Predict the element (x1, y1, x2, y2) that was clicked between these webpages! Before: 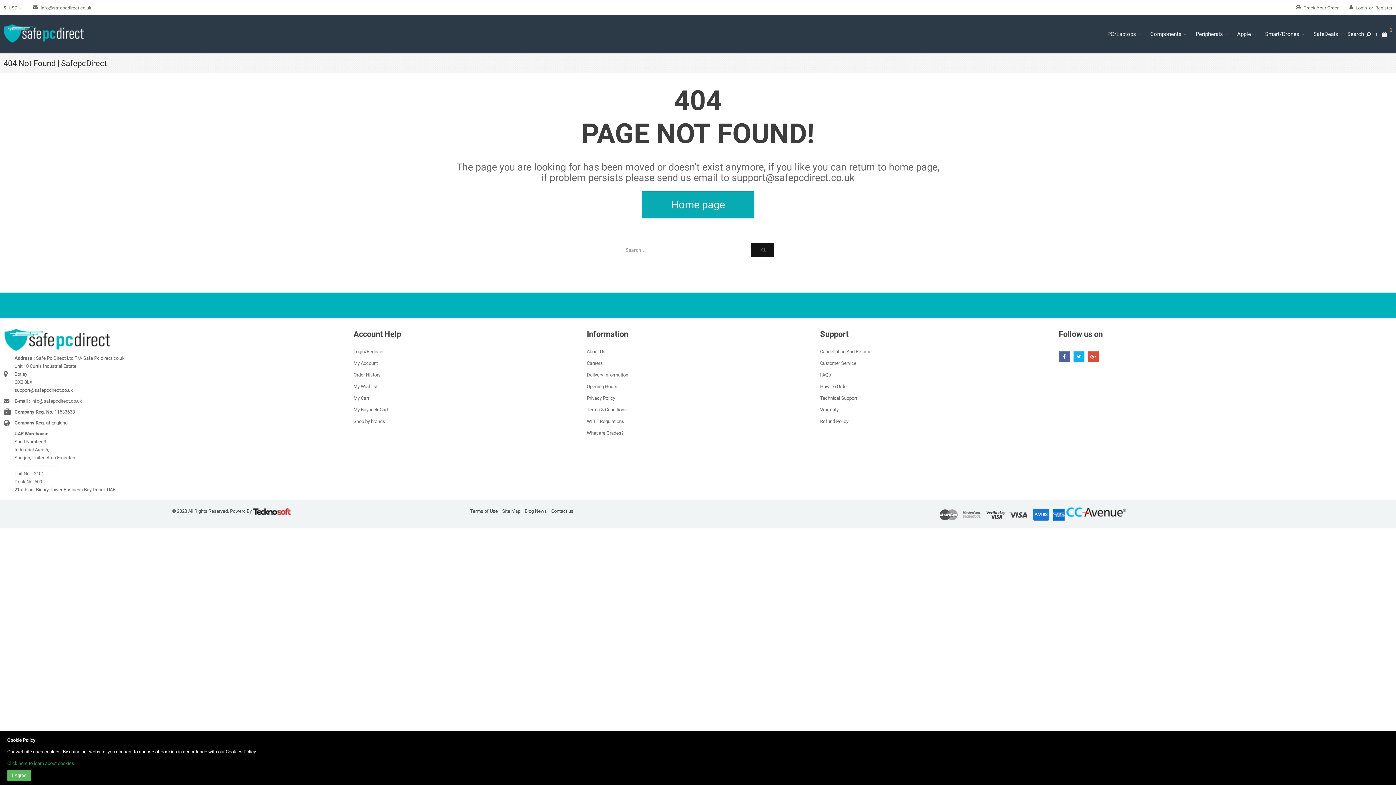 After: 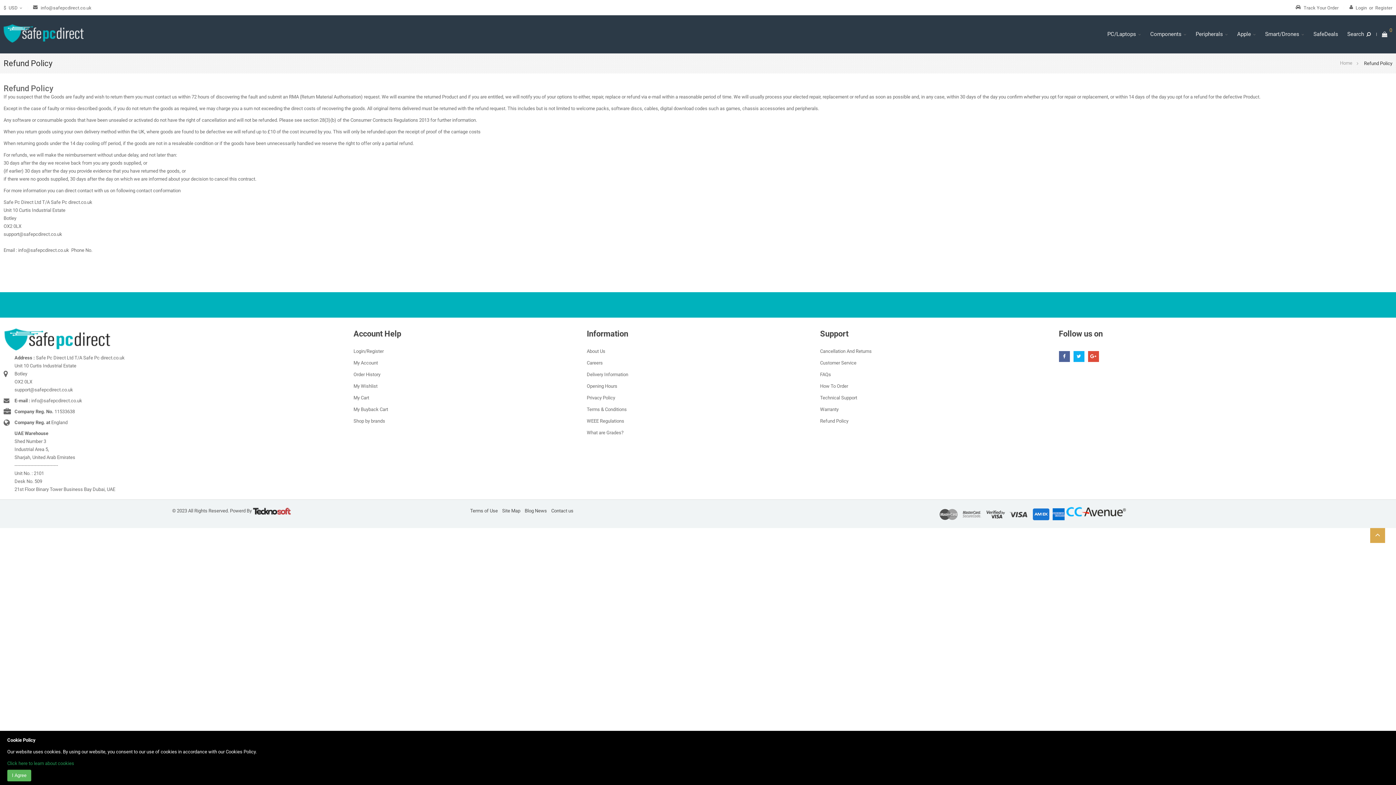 Action: bbox: (820, 418, 848, 424) label: Refund Policy